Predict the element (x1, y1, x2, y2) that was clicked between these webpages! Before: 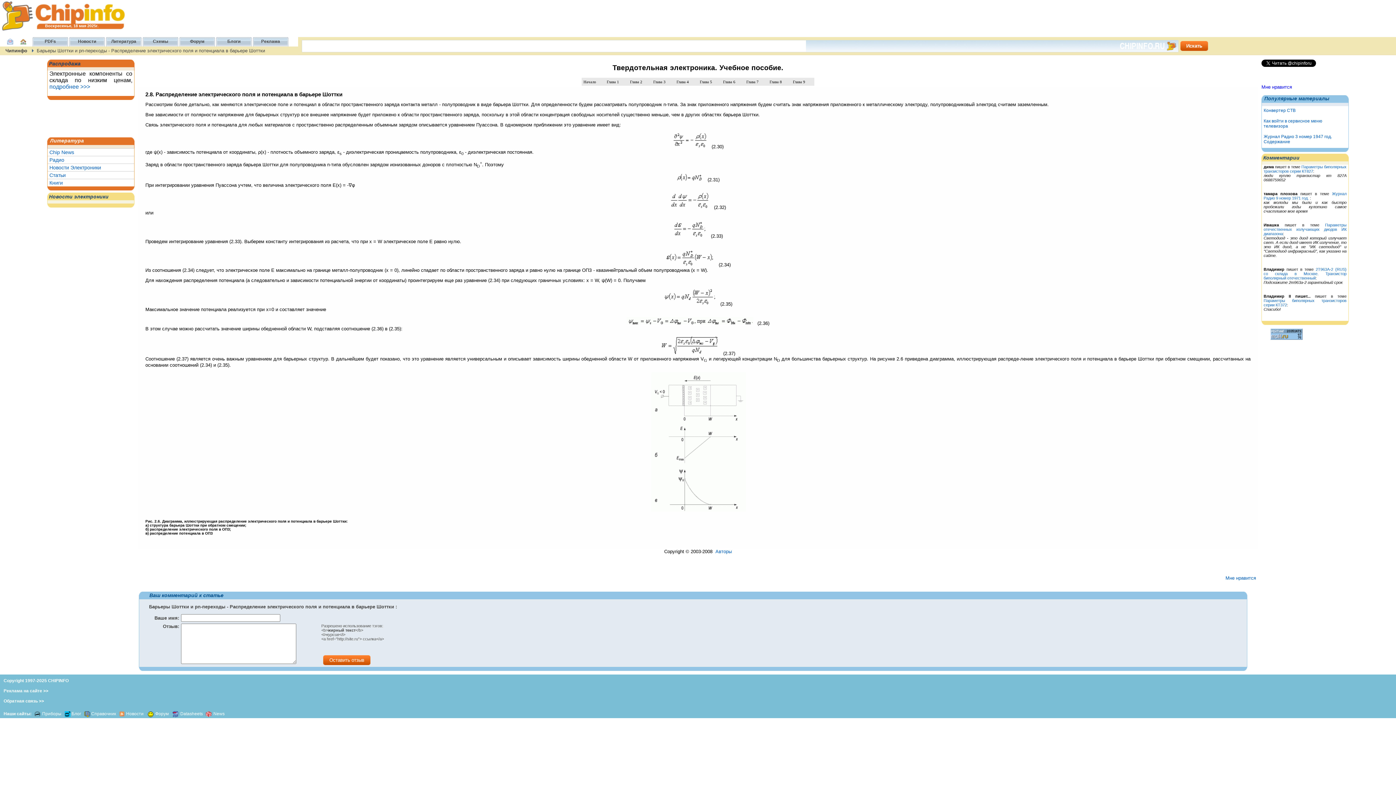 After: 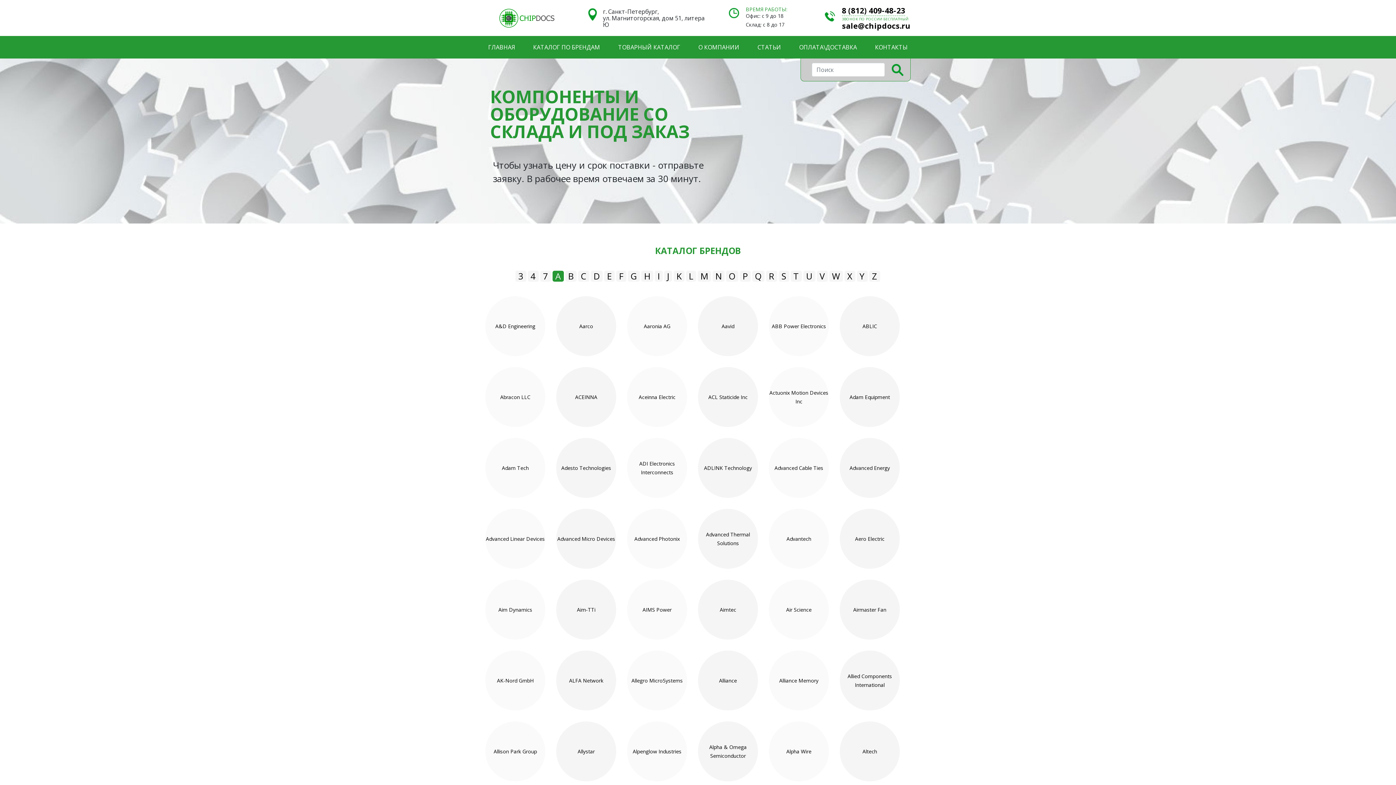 Action: bbox: (83, 711, 90, 716) label:  